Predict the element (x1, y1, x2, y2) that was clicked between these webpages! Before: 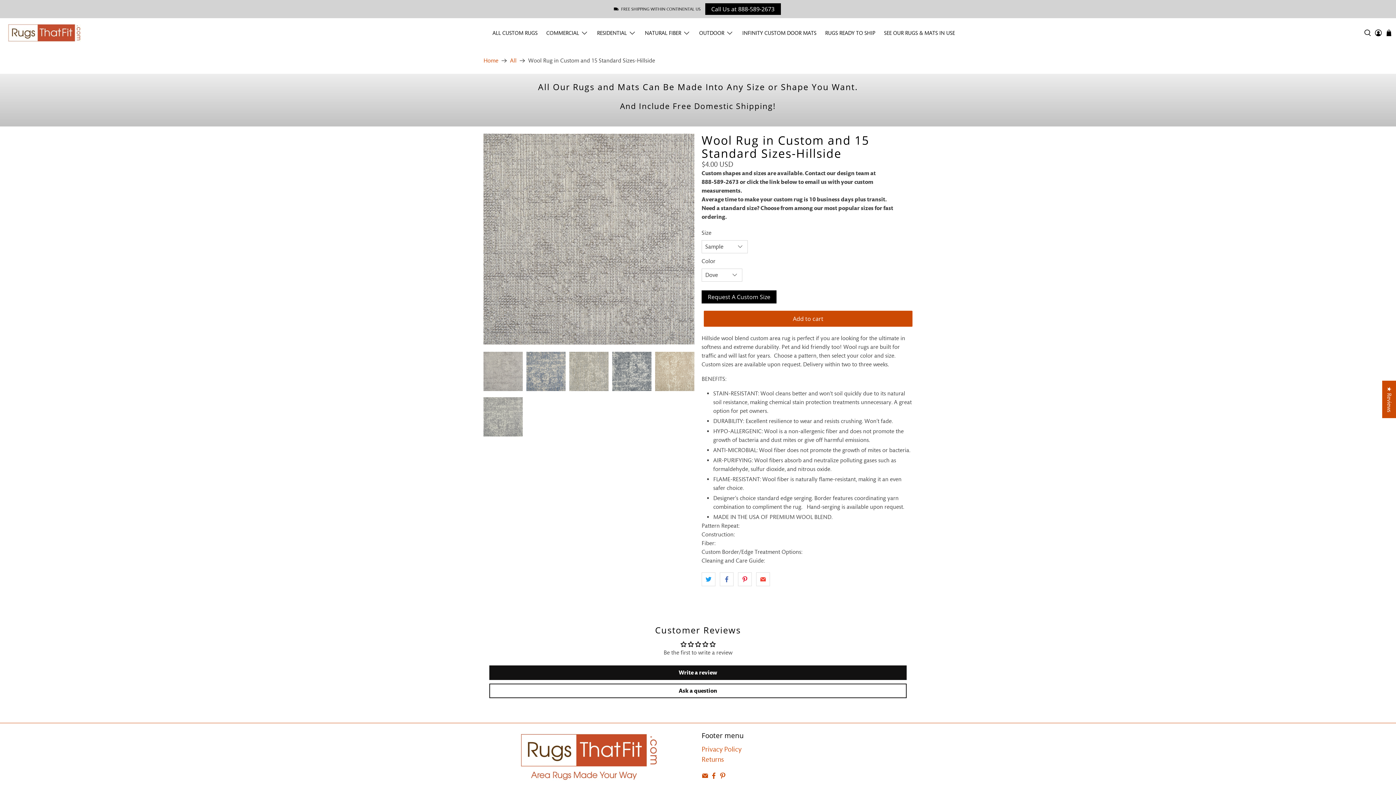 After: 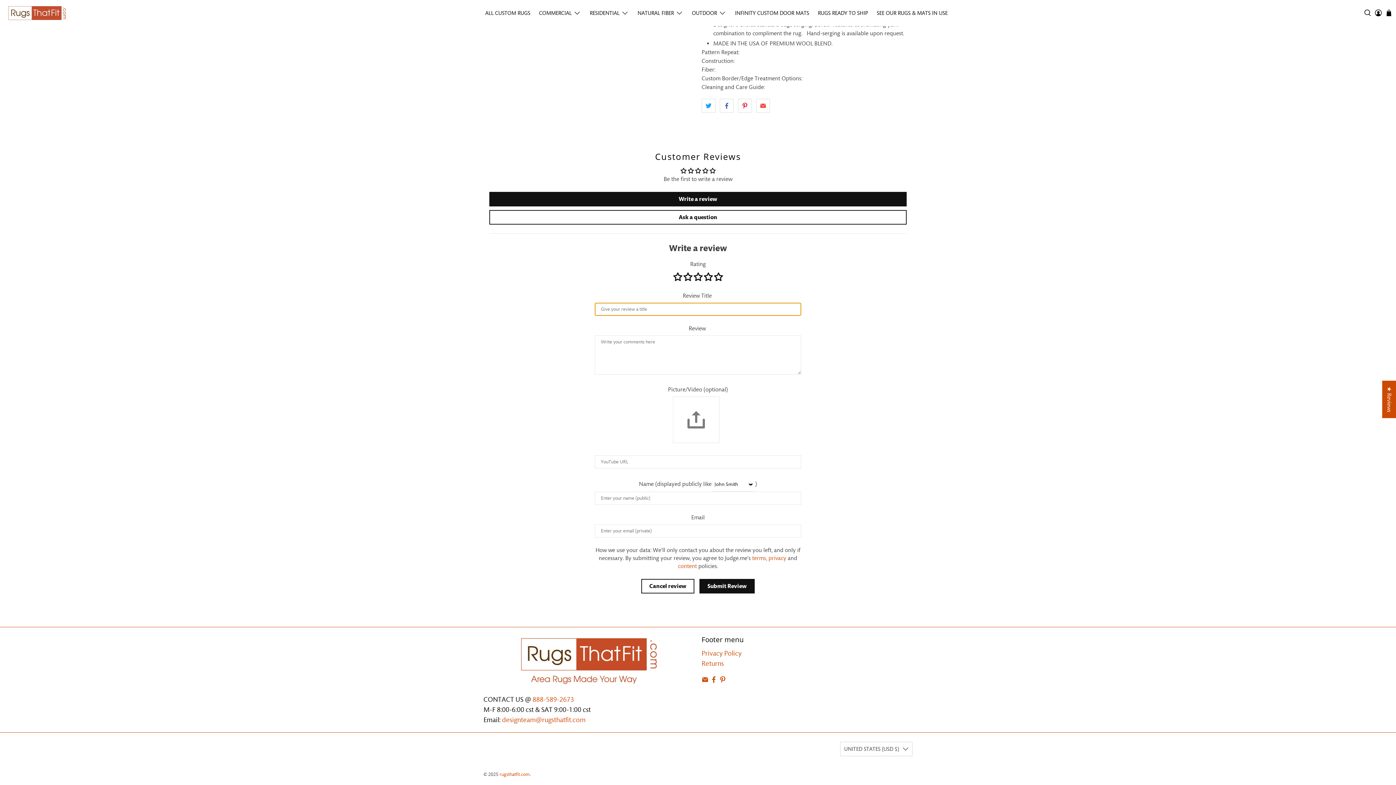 Action: bbox: (489, 665, 906, 680) label: Write a review